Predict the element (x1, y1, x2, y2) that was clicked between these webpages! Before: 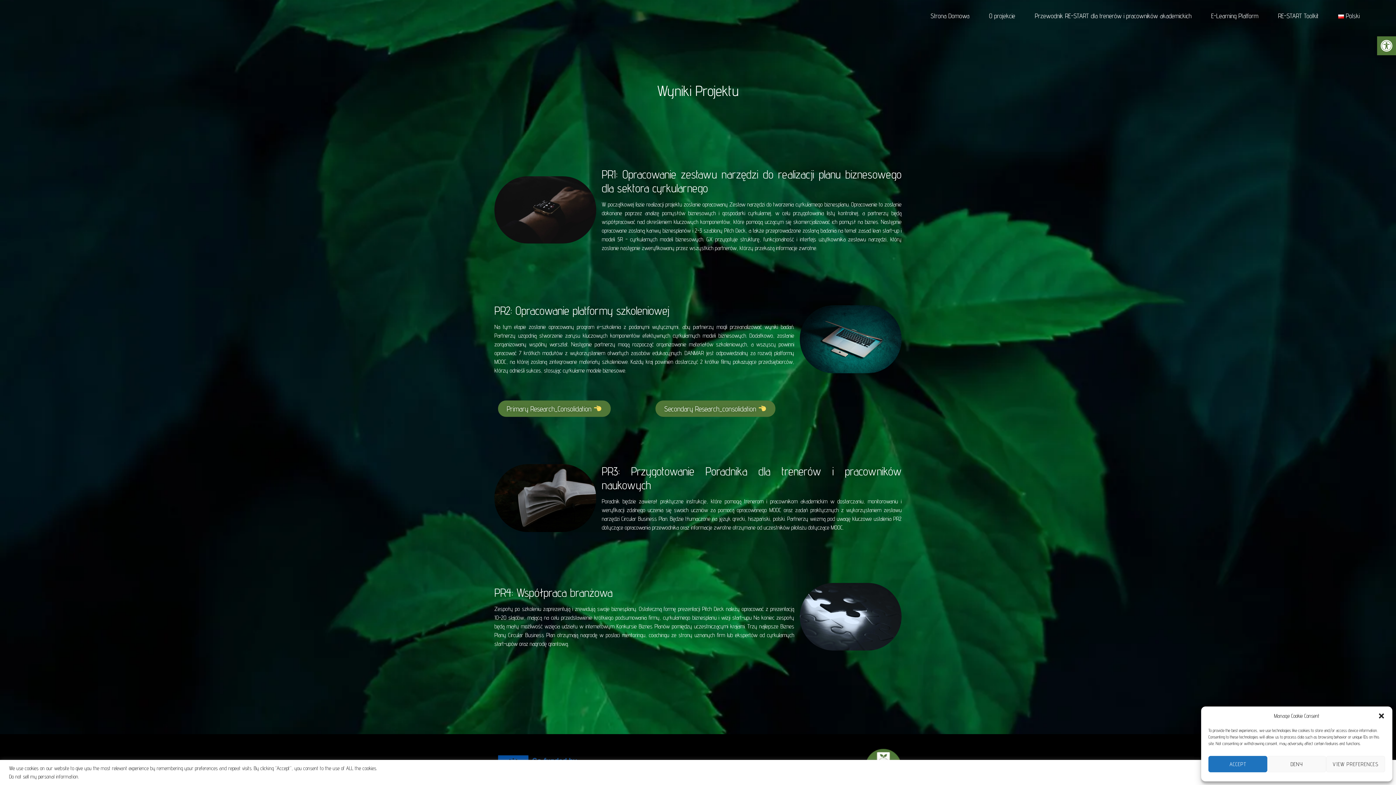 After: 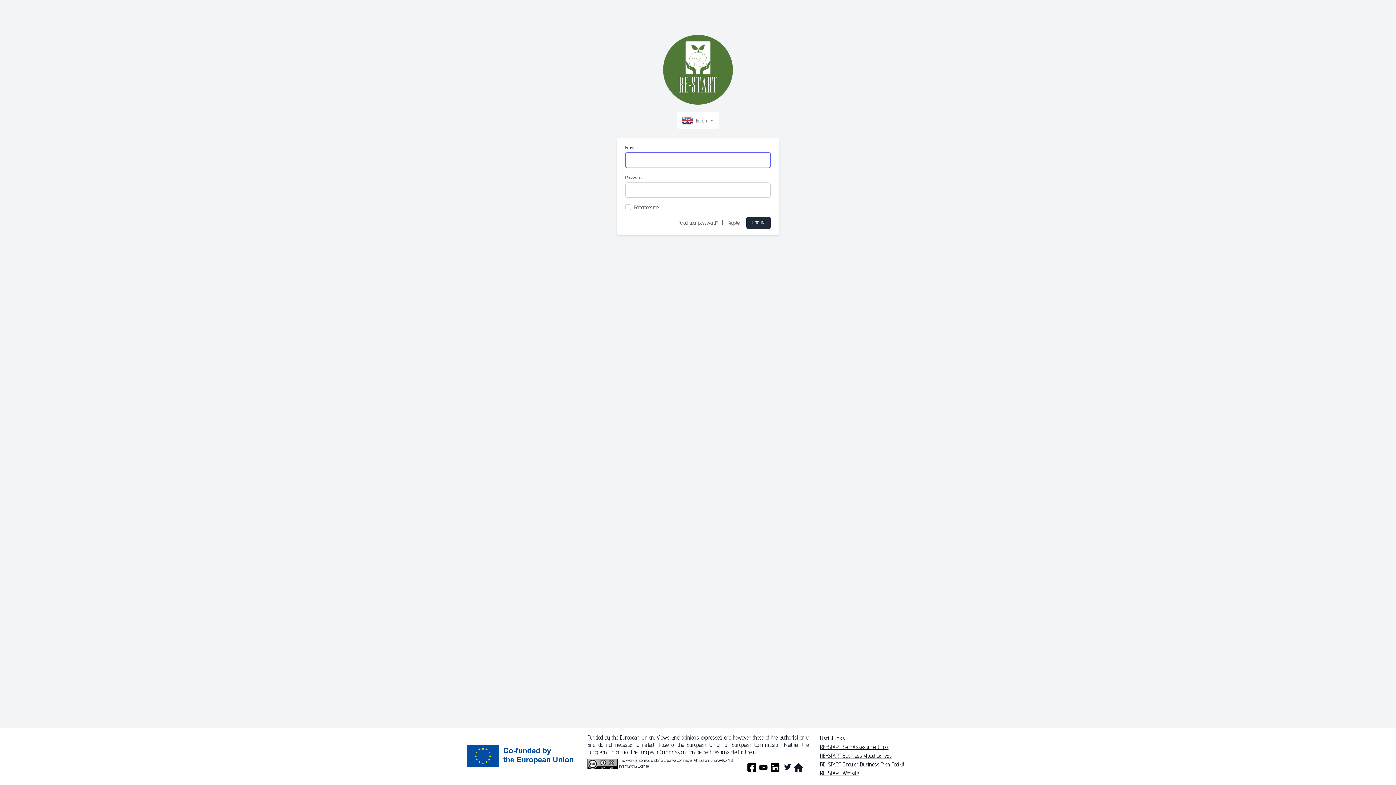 Action: bbox: (1211, 10, 1258, 20) label: E-Learning Platform